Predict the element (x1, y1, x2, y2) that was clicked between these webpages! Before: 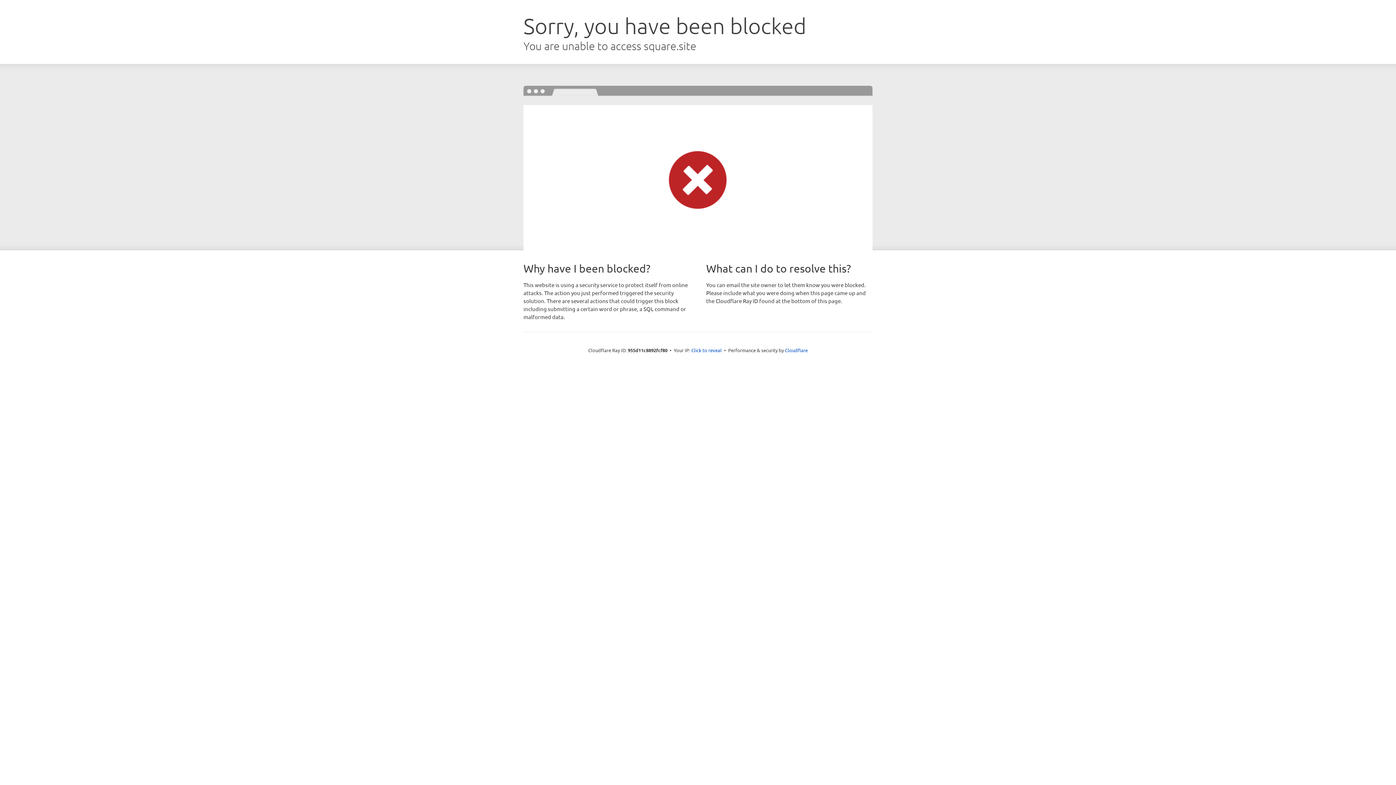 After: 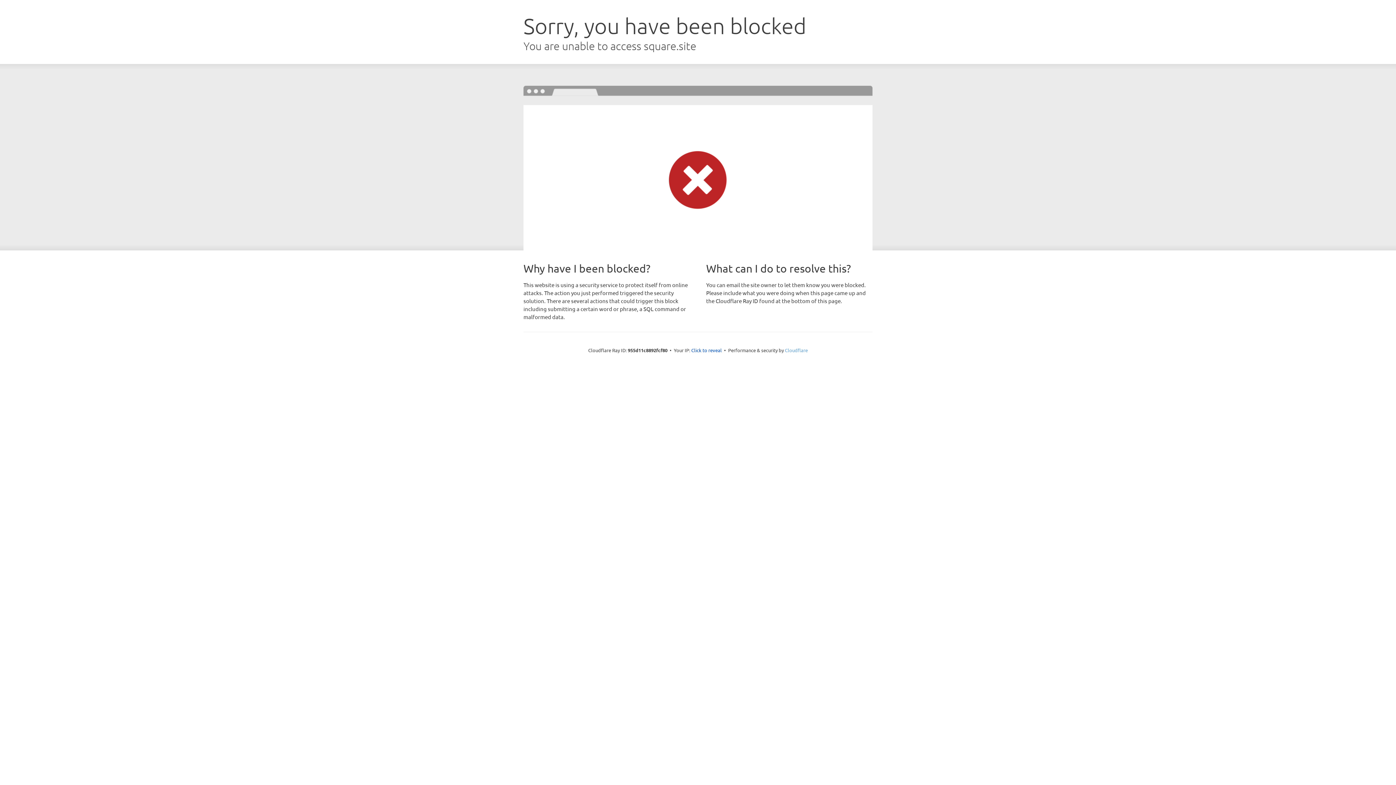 Action: bbox: (785, 347, 808, 353) label: Cloudflare